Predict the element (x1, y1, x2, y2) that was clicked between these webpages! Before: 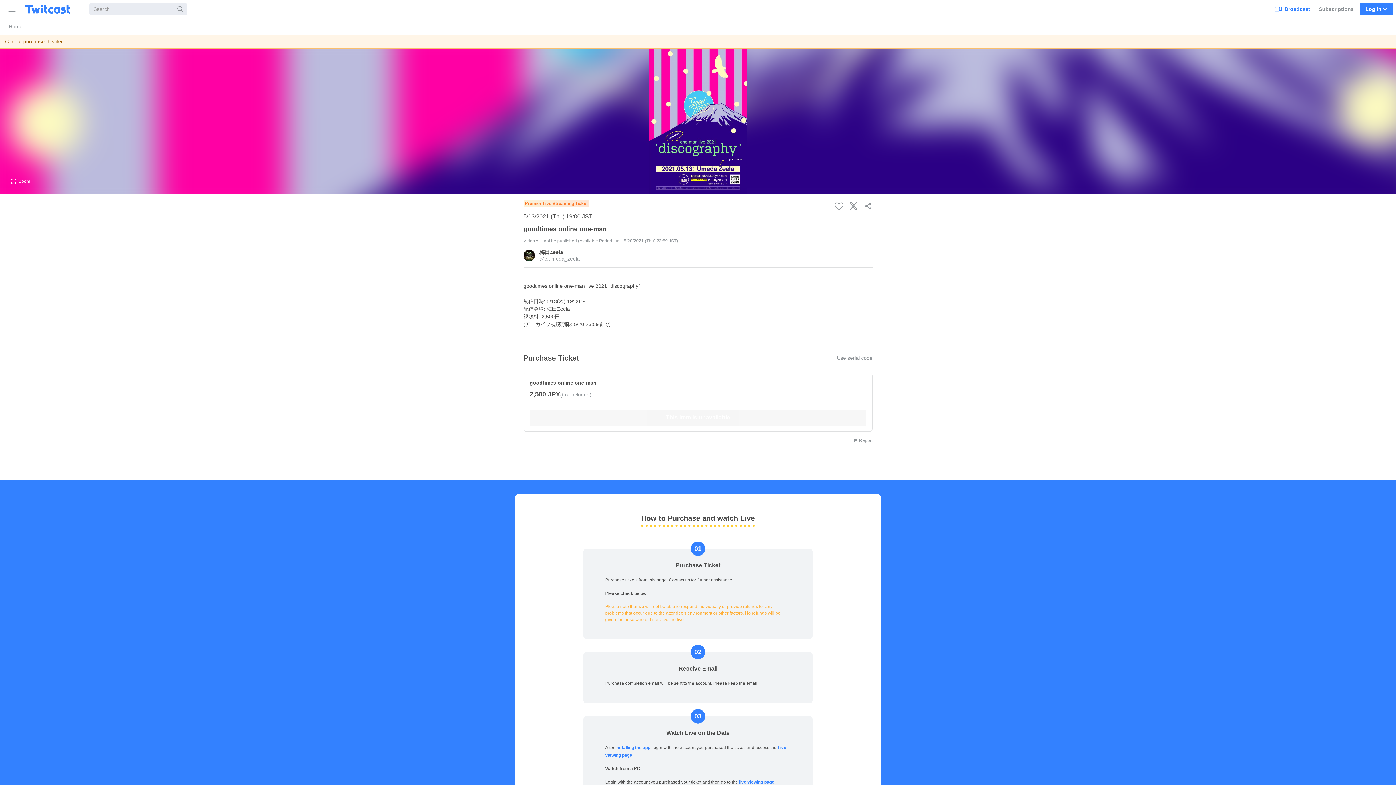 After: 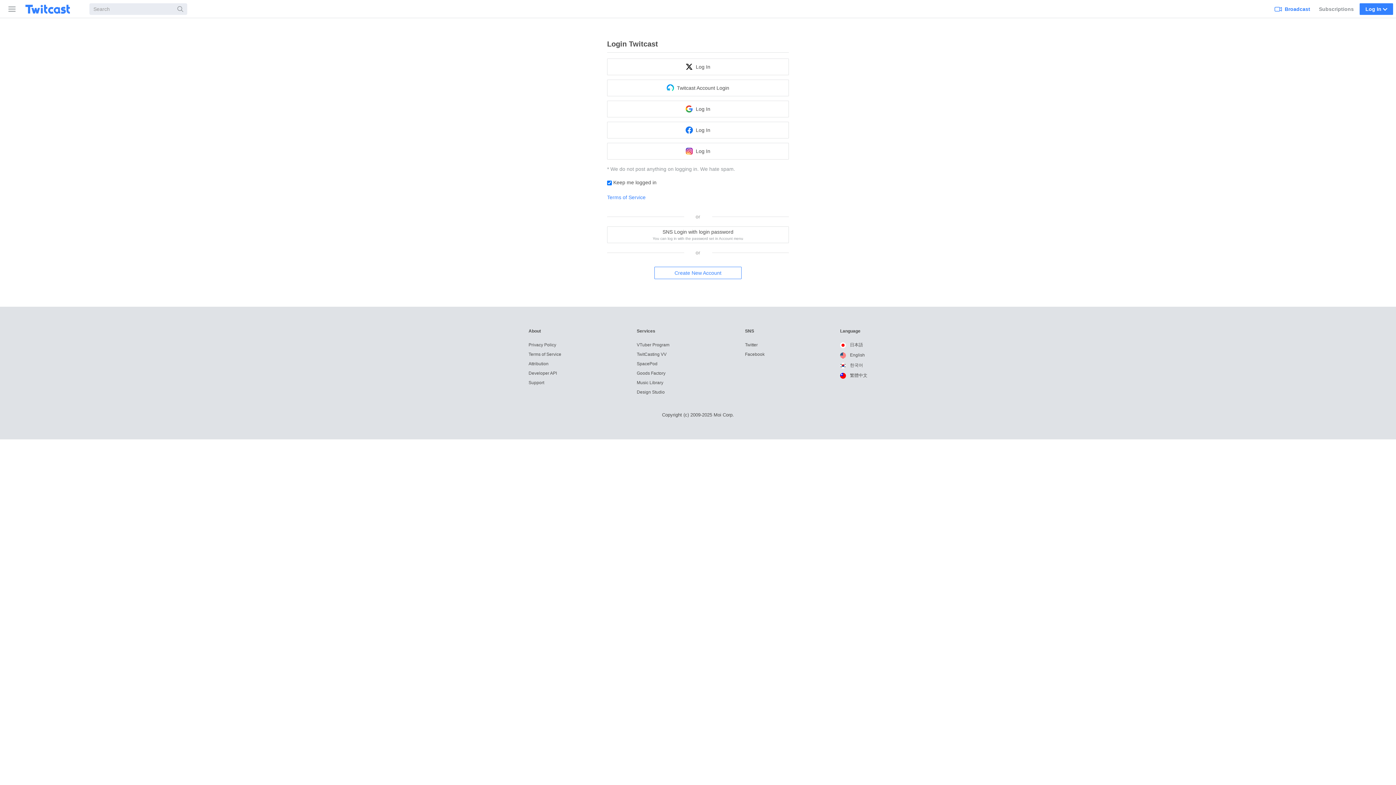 Action: bbox: (1272, 0, 1313, 17) label: Broadcast